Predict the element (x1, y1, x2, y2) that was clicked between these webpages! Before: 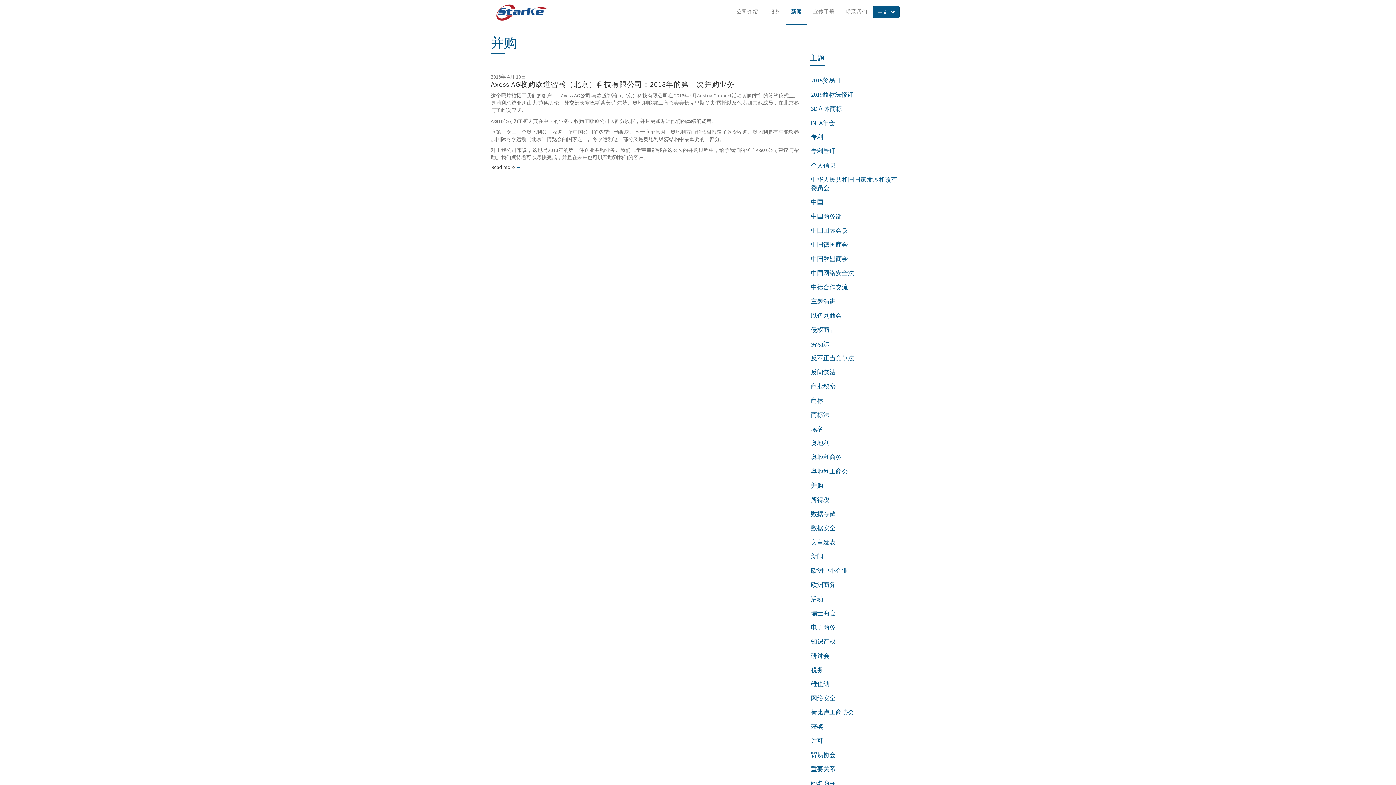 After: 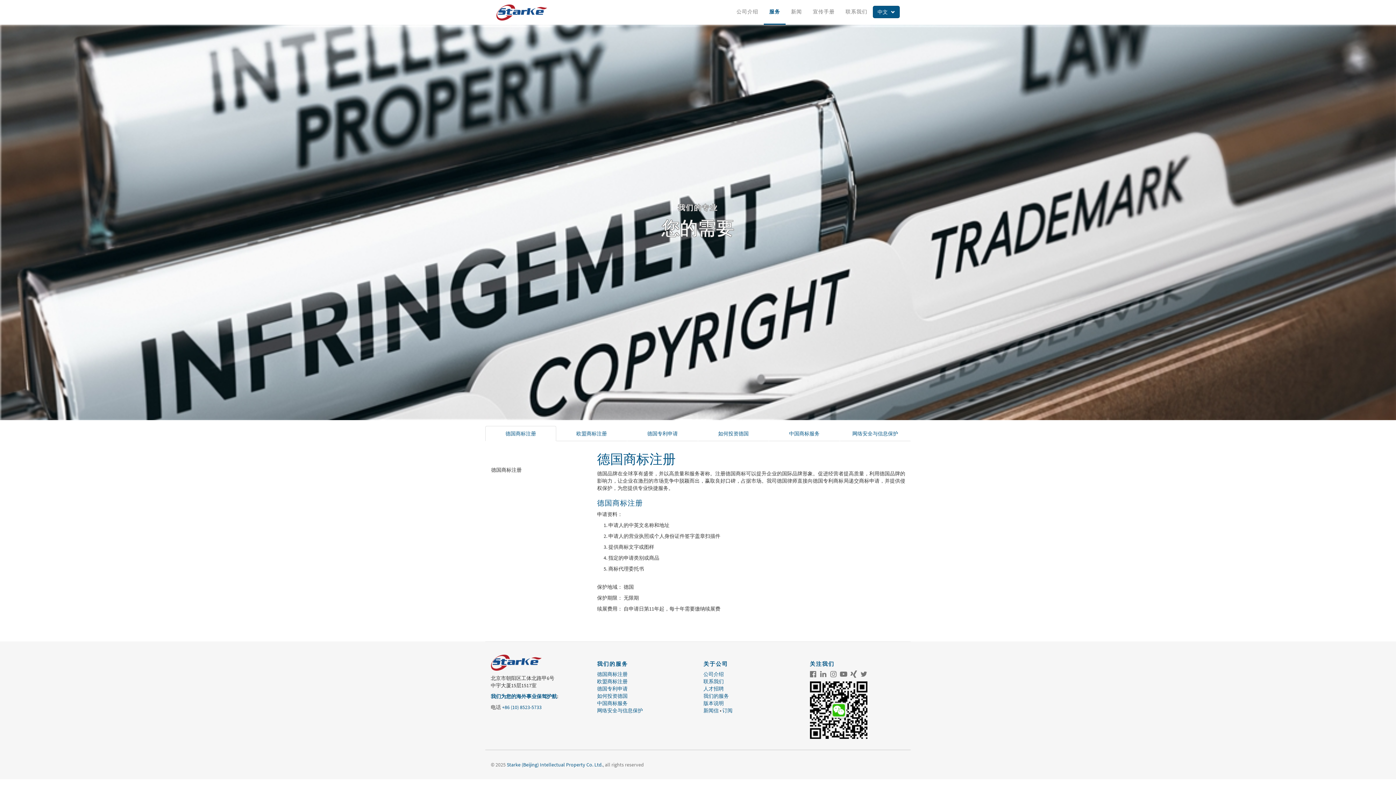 Action: bbox: (764, 0, 785, 24) label: 服务